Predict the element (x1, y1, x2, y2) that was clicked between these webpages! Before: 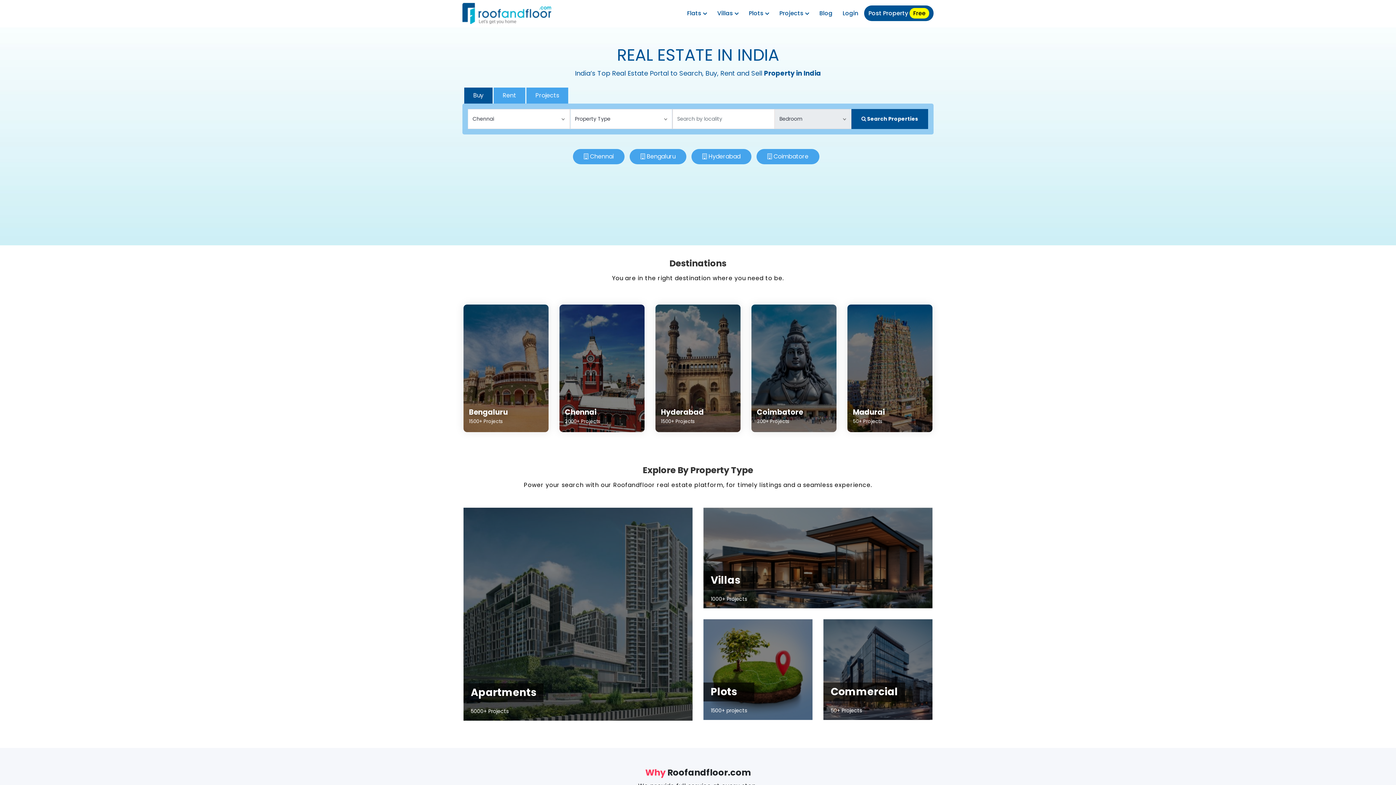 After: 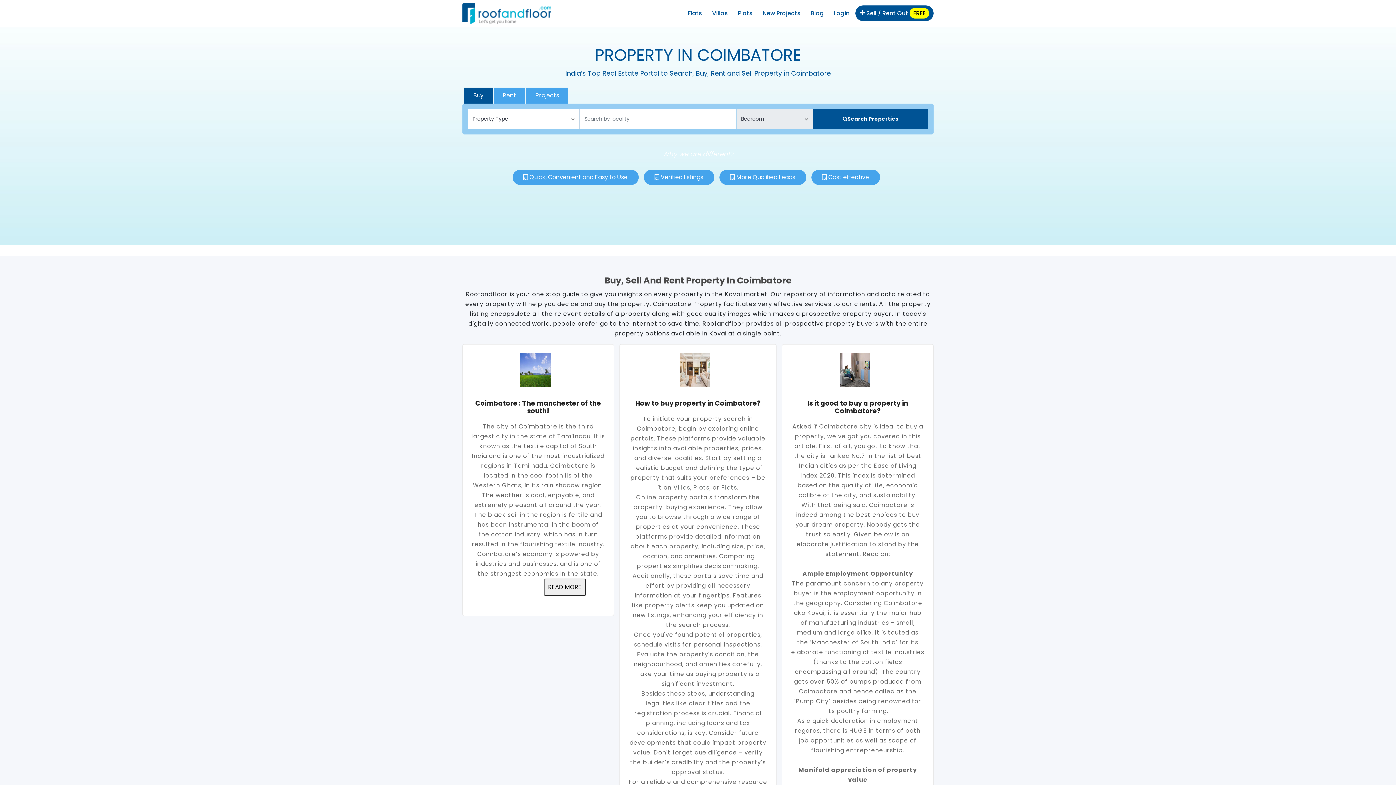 Action: label: Coimbatore bbox: (773, 152, 808, 160)